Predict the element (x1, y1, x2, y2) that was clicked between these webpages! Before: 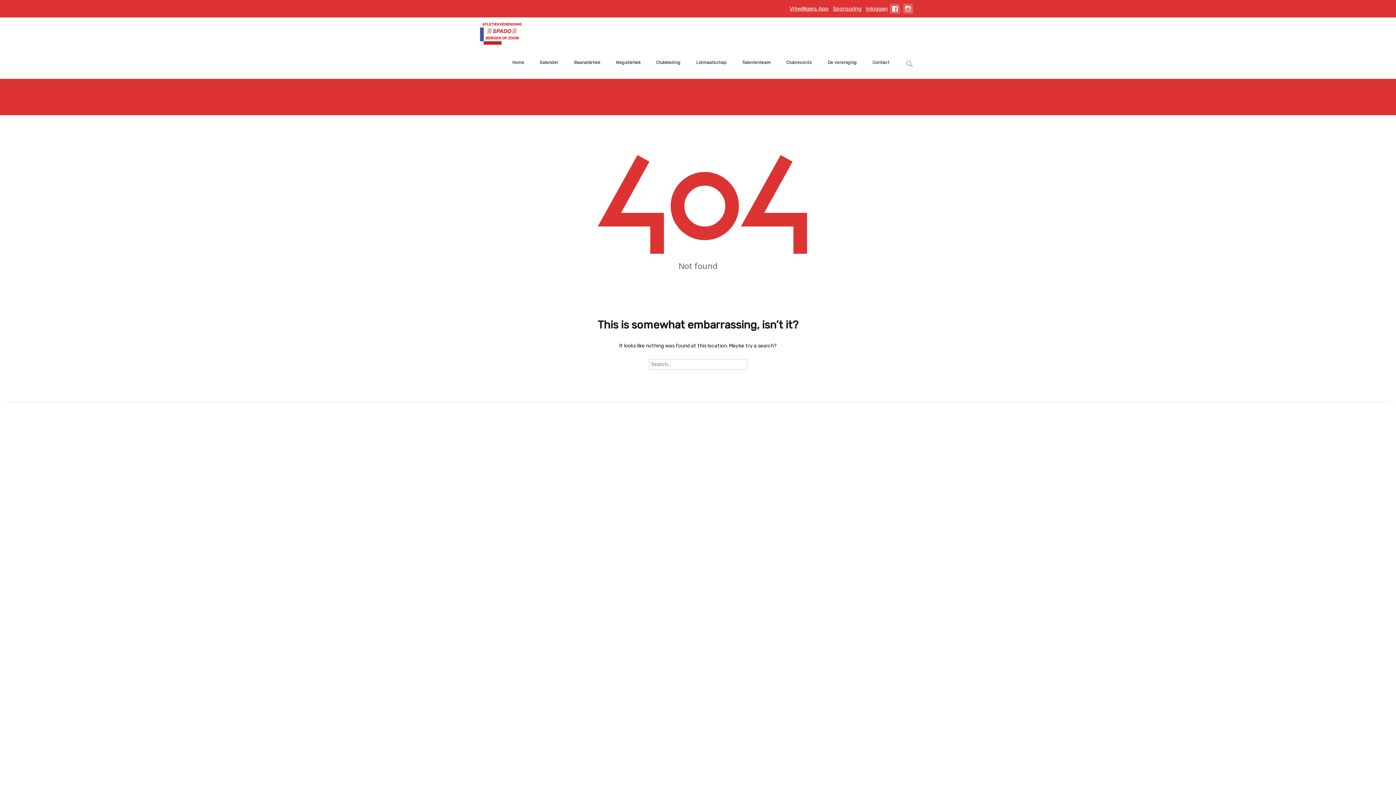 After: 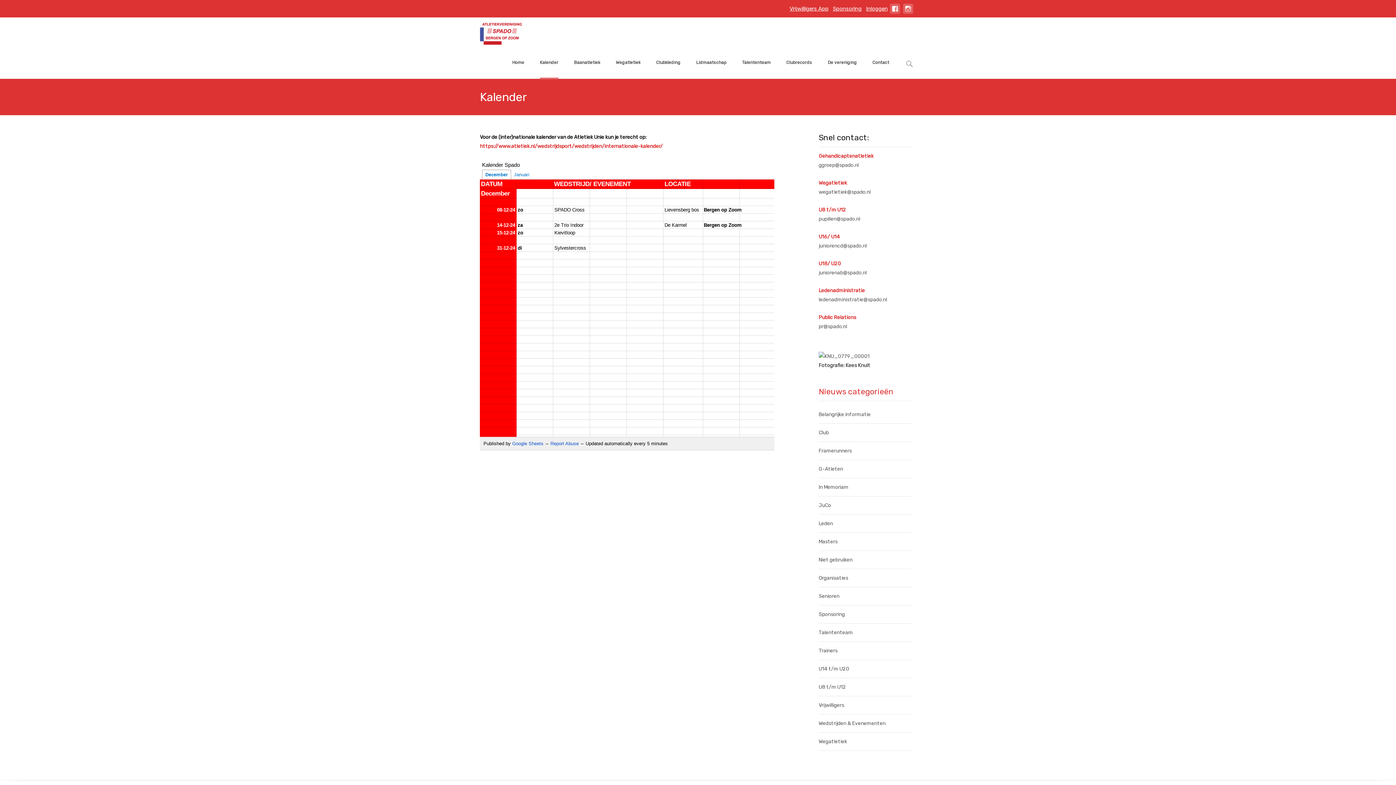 Action: bbox: (540, 46, 558, 78) label: Kalender